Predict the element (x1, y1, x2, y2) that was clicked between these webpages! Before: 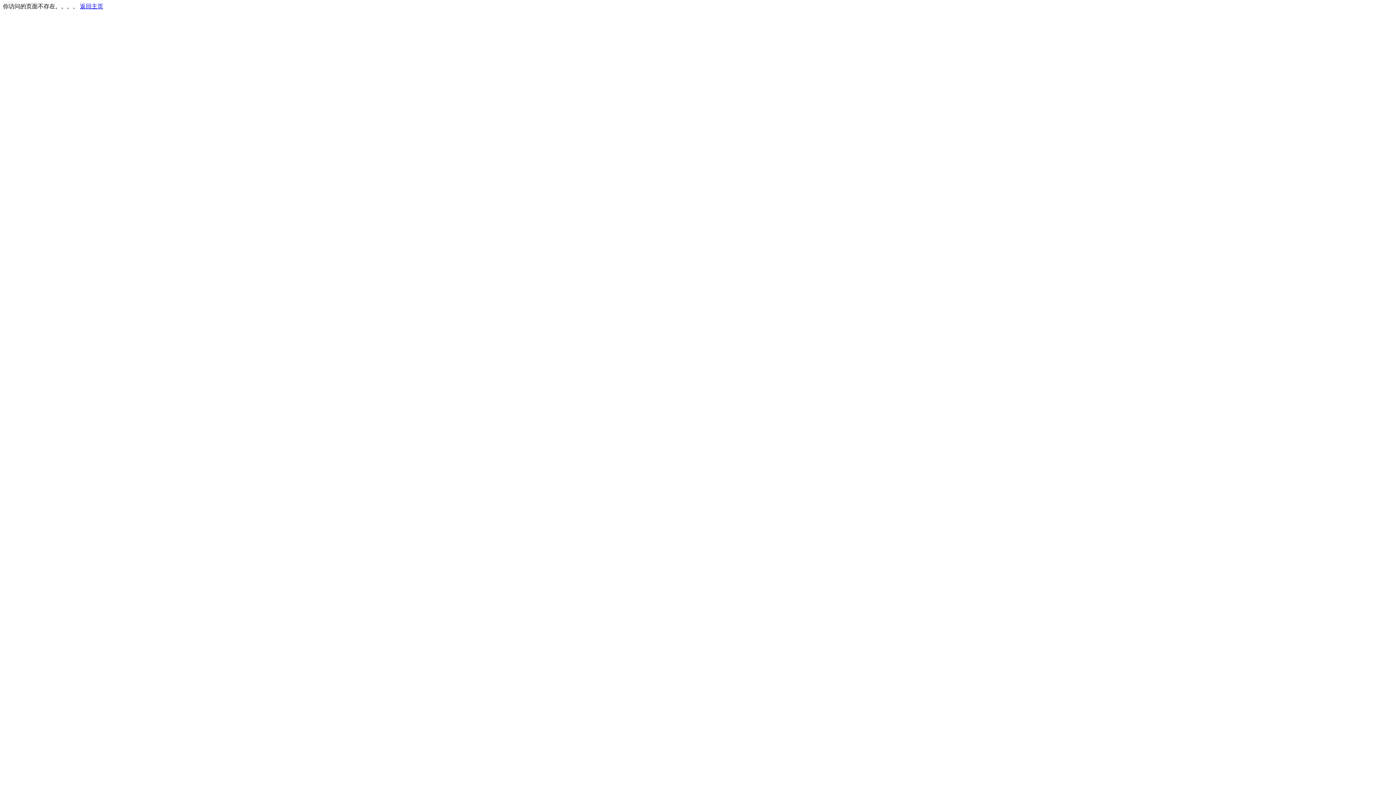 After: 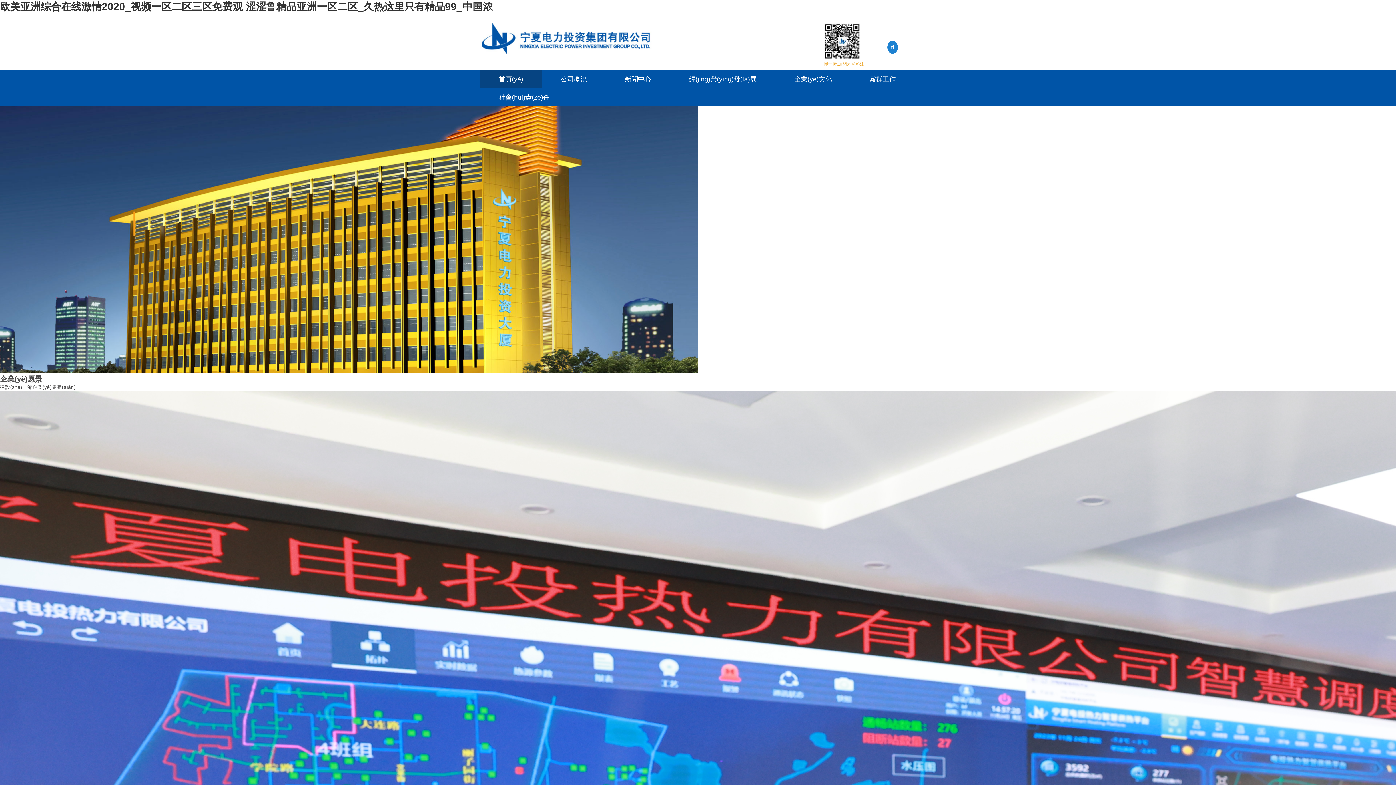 Action: bbox: (80, 3, 103, 9) label: 返回主页